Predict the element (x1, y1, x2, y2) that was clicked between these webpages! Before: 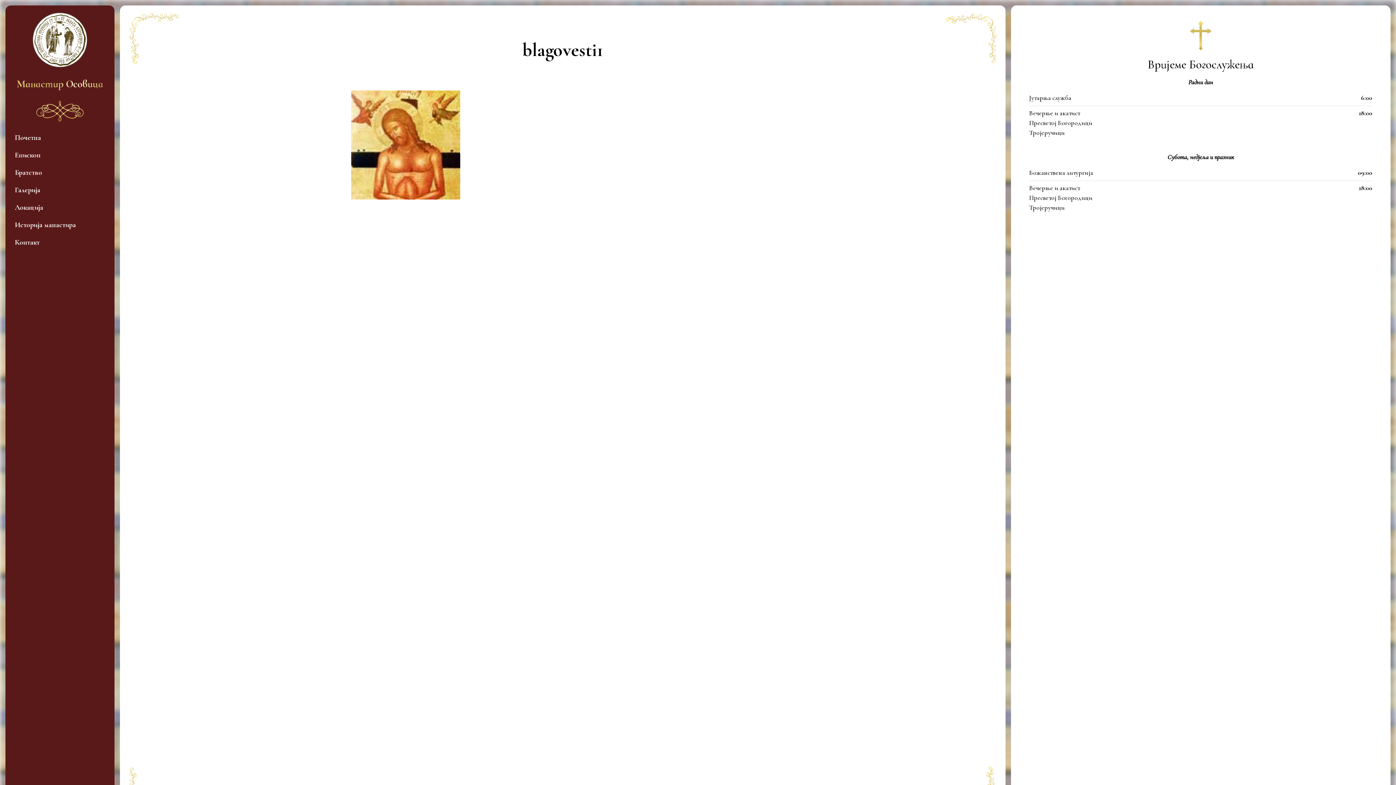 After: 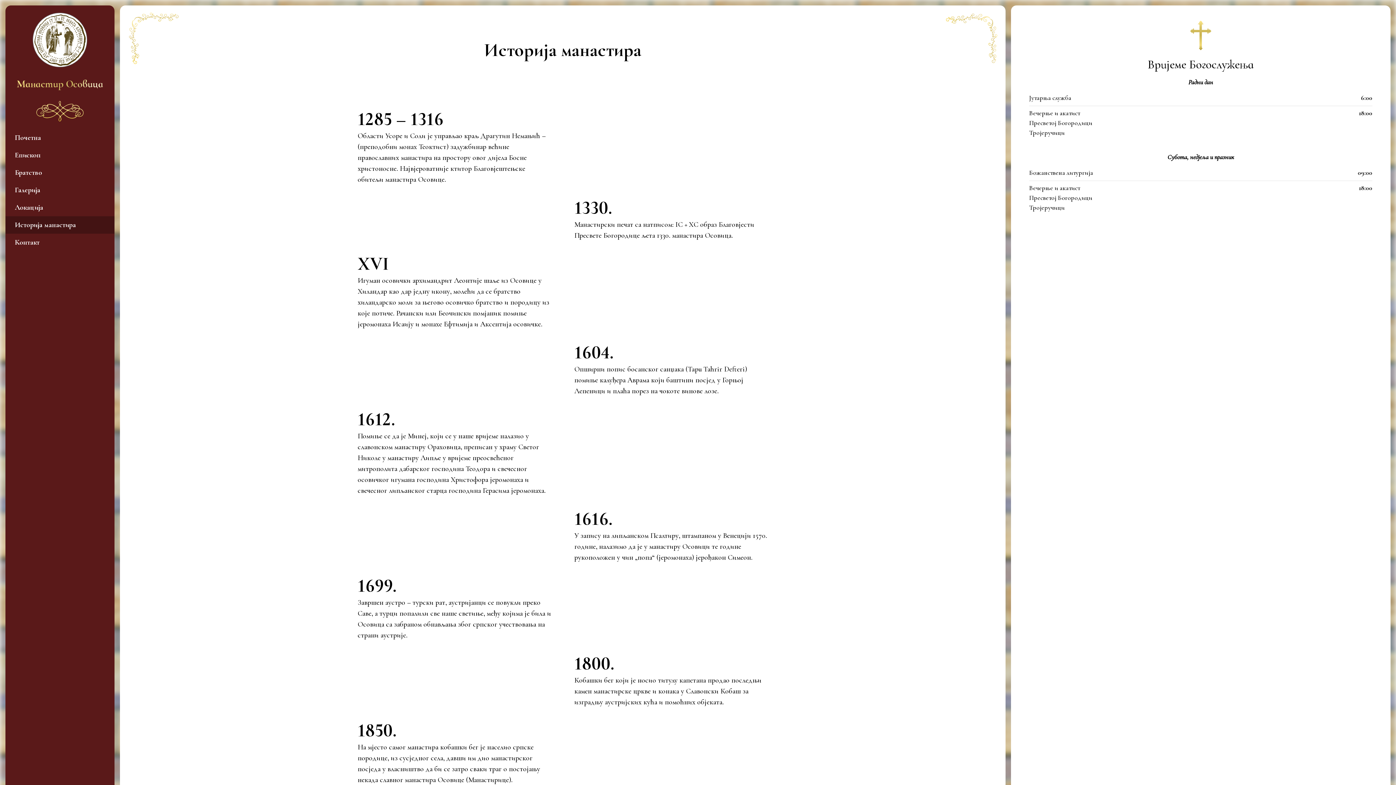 Action: bbox: (5, 216, 114, 233) label: Историја манастира